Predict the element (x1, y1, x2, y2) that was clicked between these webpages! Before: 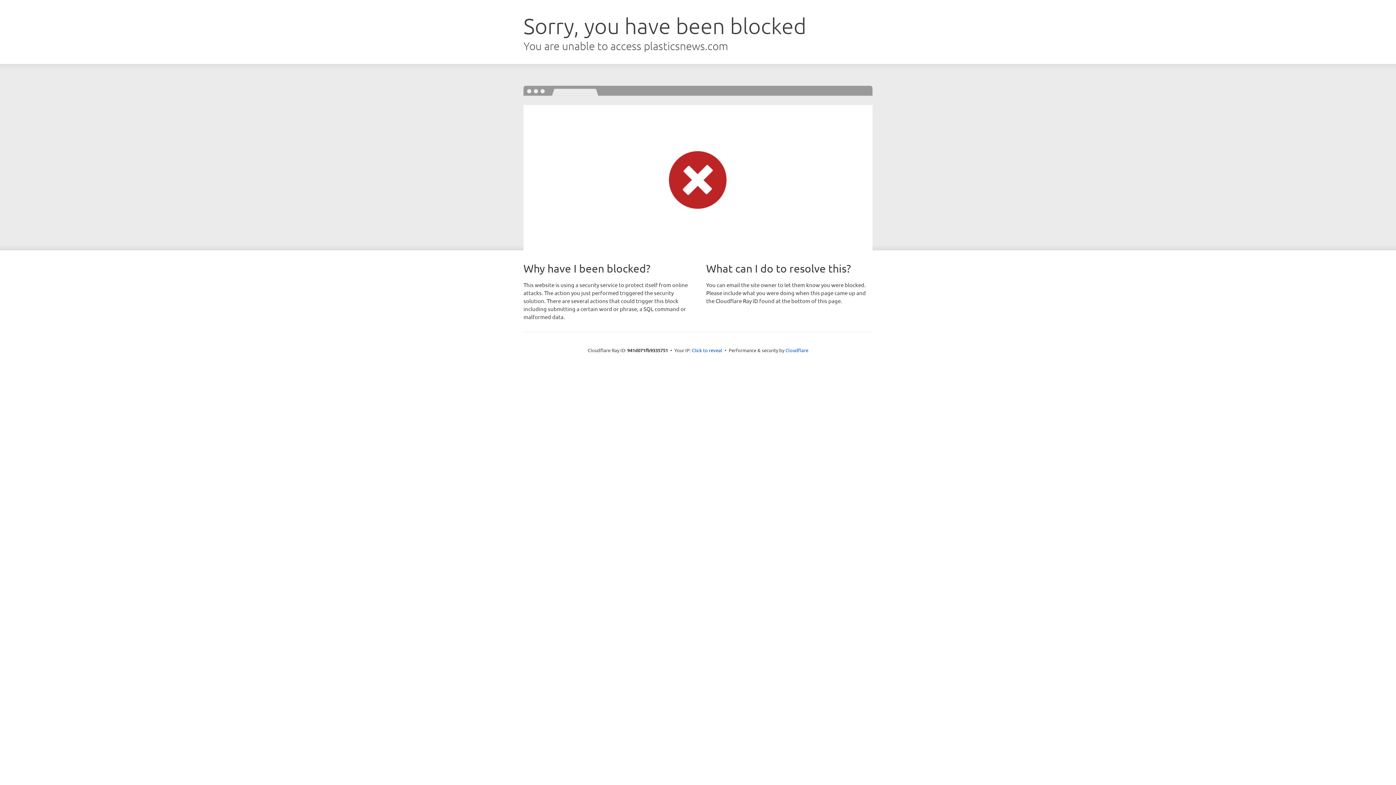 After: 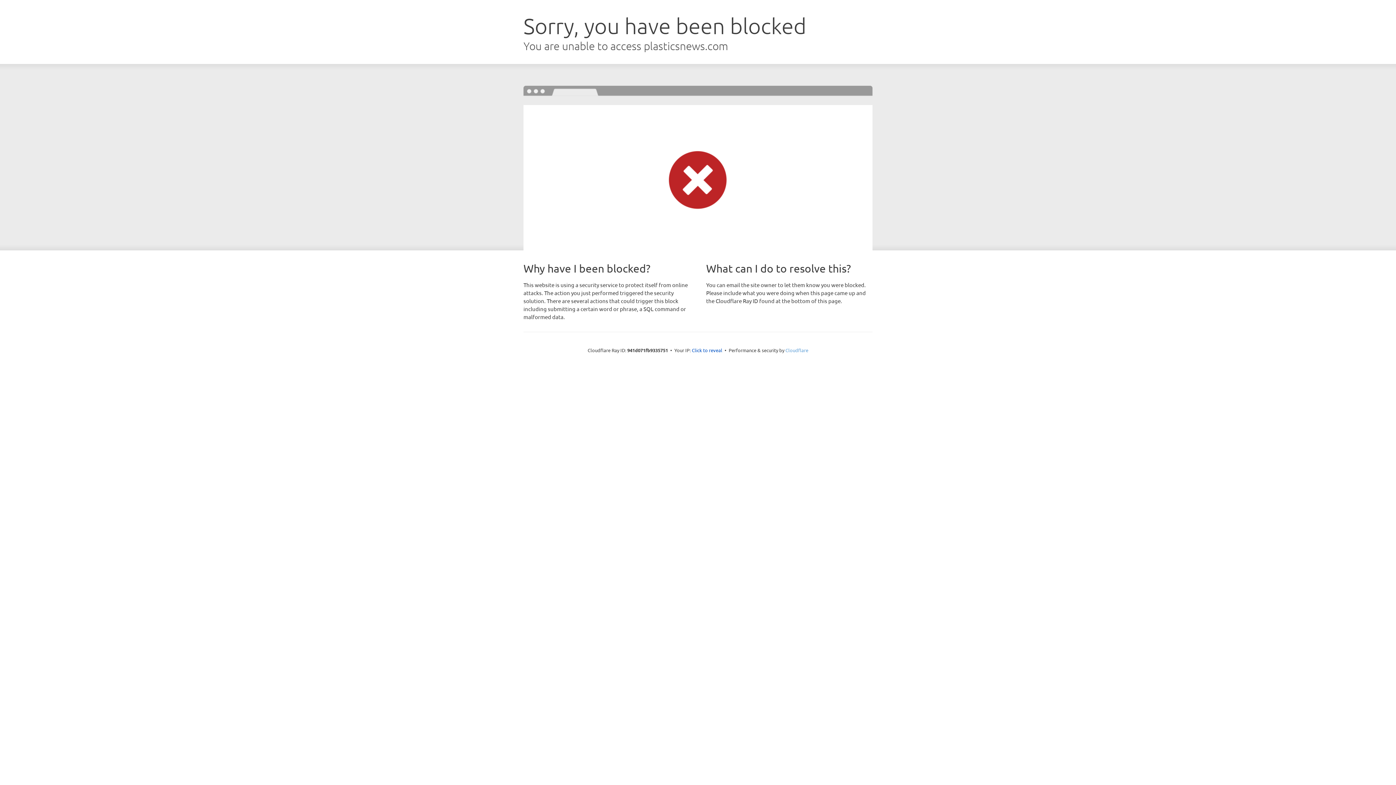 Action: label: Cloudflare bbox: (785, 347, 808, 353)